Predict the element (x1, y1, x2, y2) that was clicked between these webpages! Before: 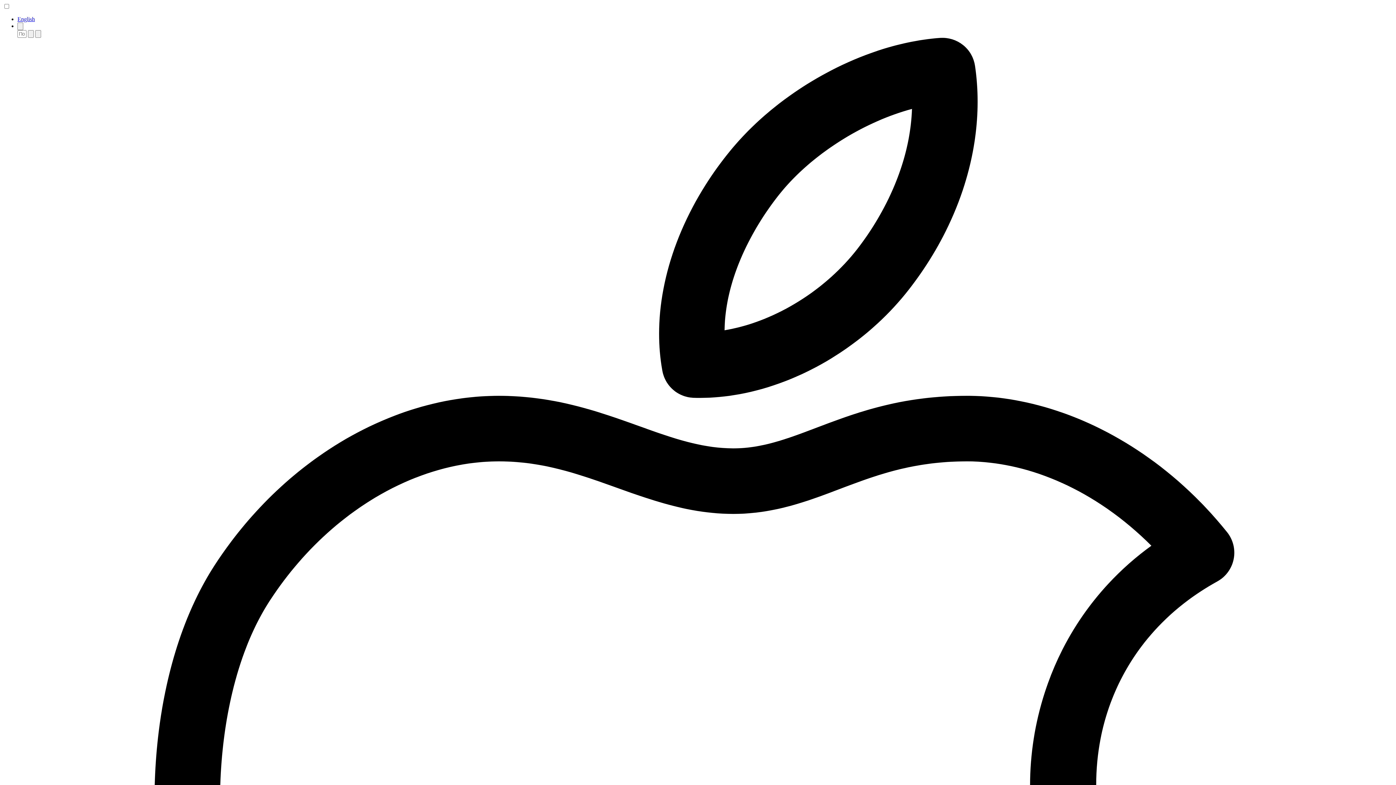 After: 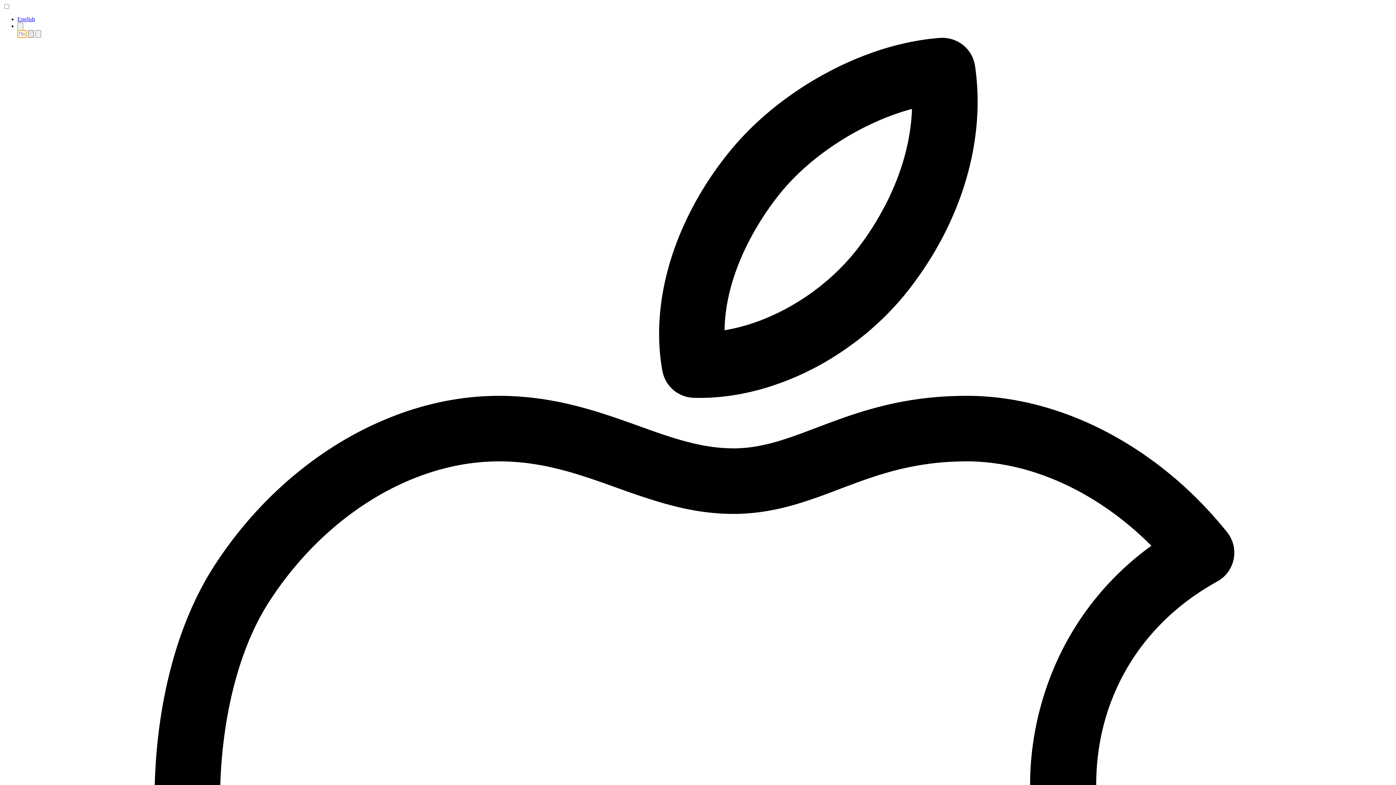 Action: bbox: (28, 30, 33, 37)